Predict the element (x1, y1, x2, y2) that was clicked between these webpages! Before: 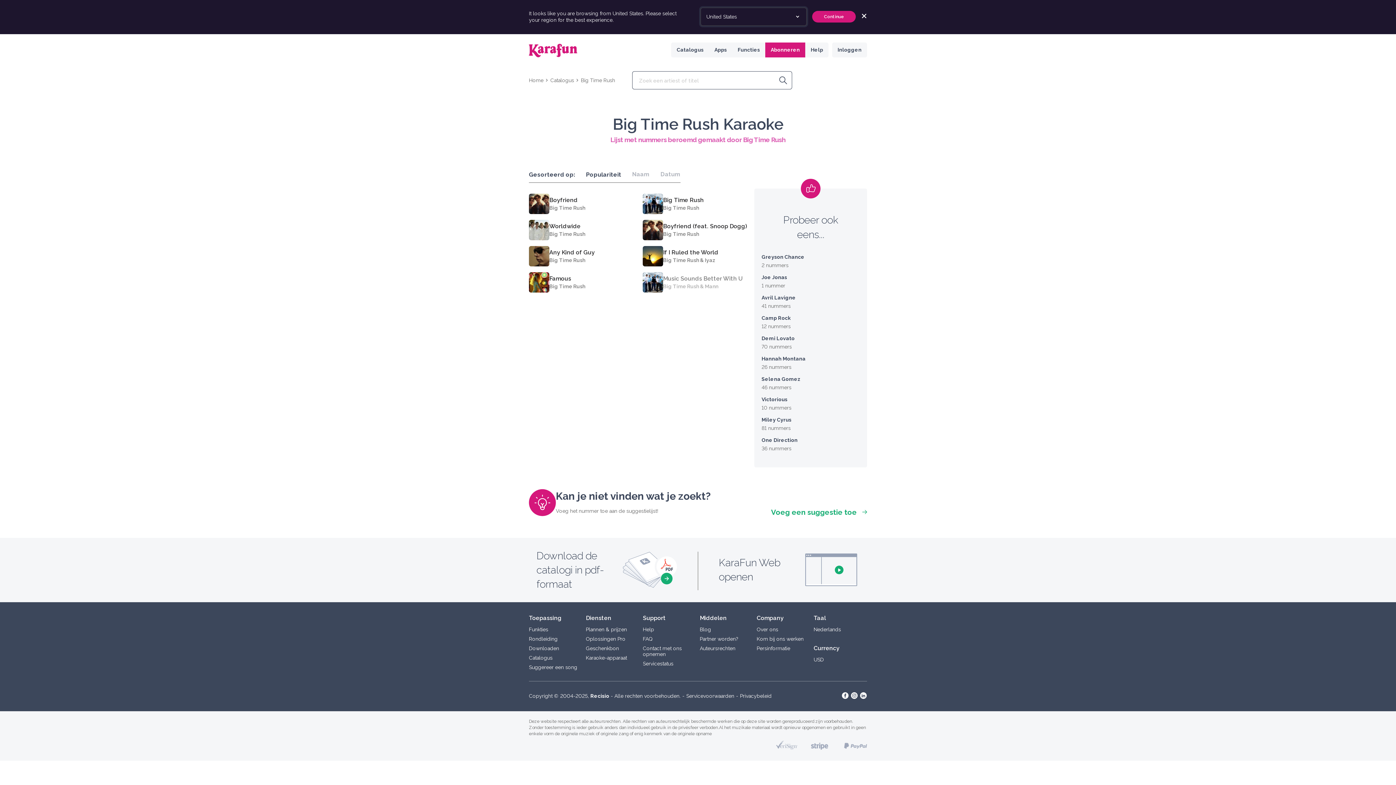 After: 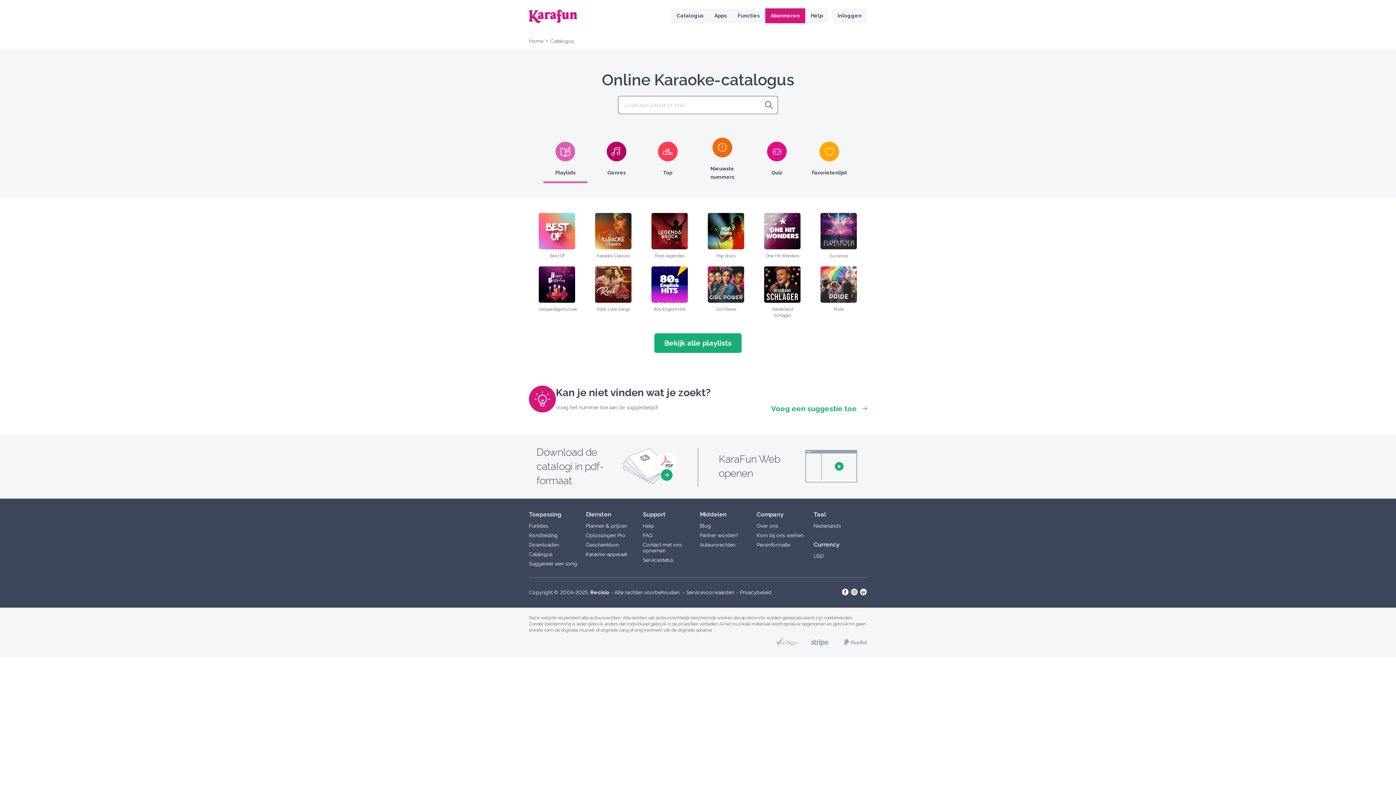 Action: label: Catalogus bbox: (529, 655, 552, 660)